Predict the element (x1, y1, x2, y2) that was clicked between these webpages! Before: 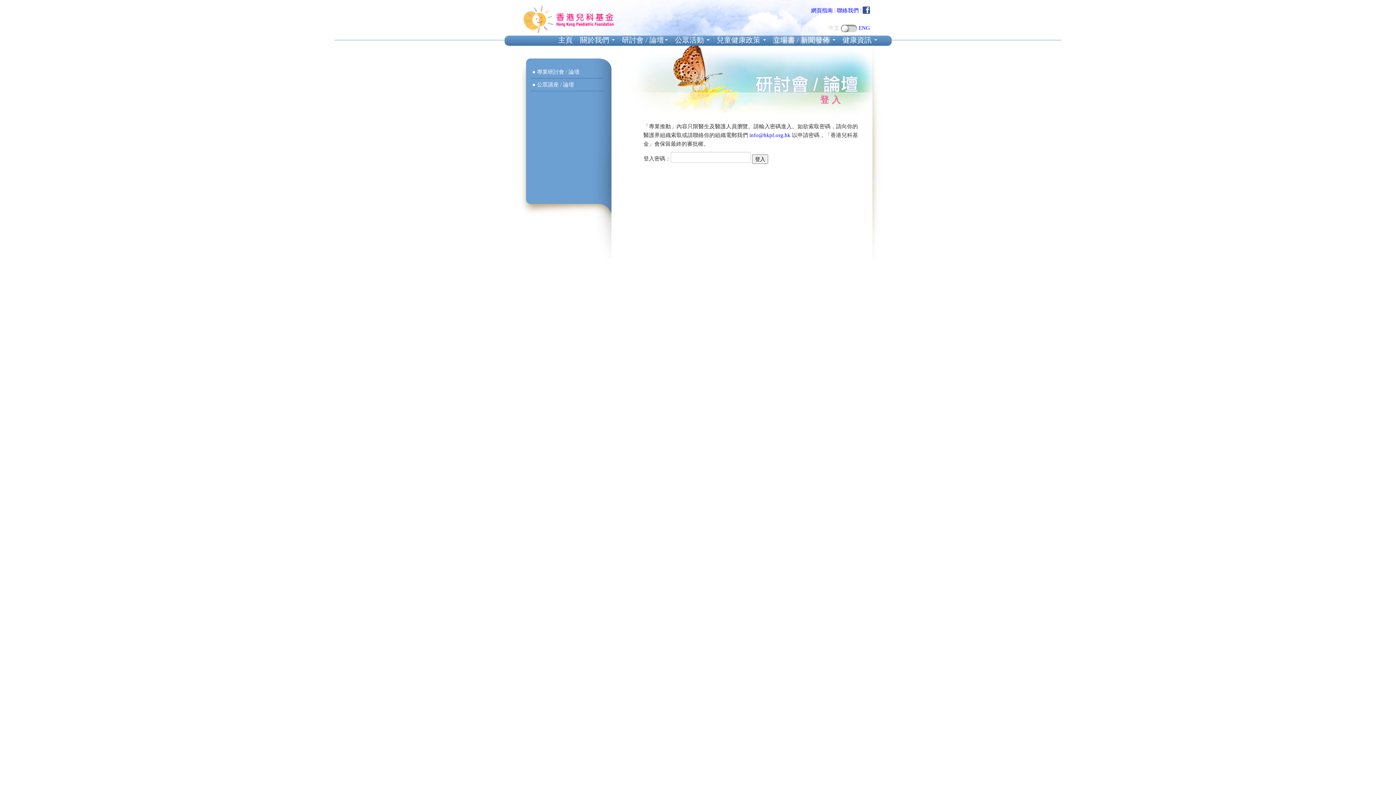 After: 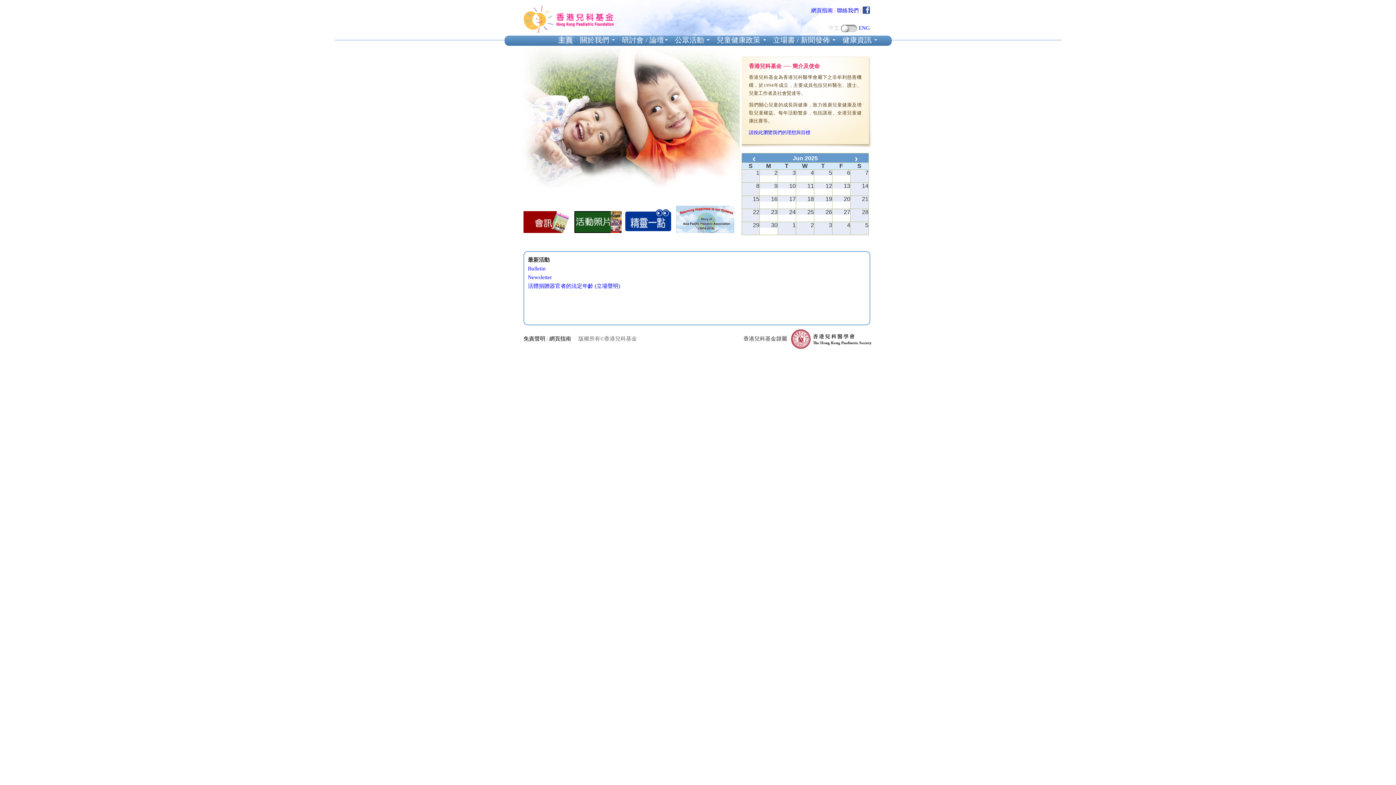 Action: bbox: (554, 35, 576, 44) label: 主頁